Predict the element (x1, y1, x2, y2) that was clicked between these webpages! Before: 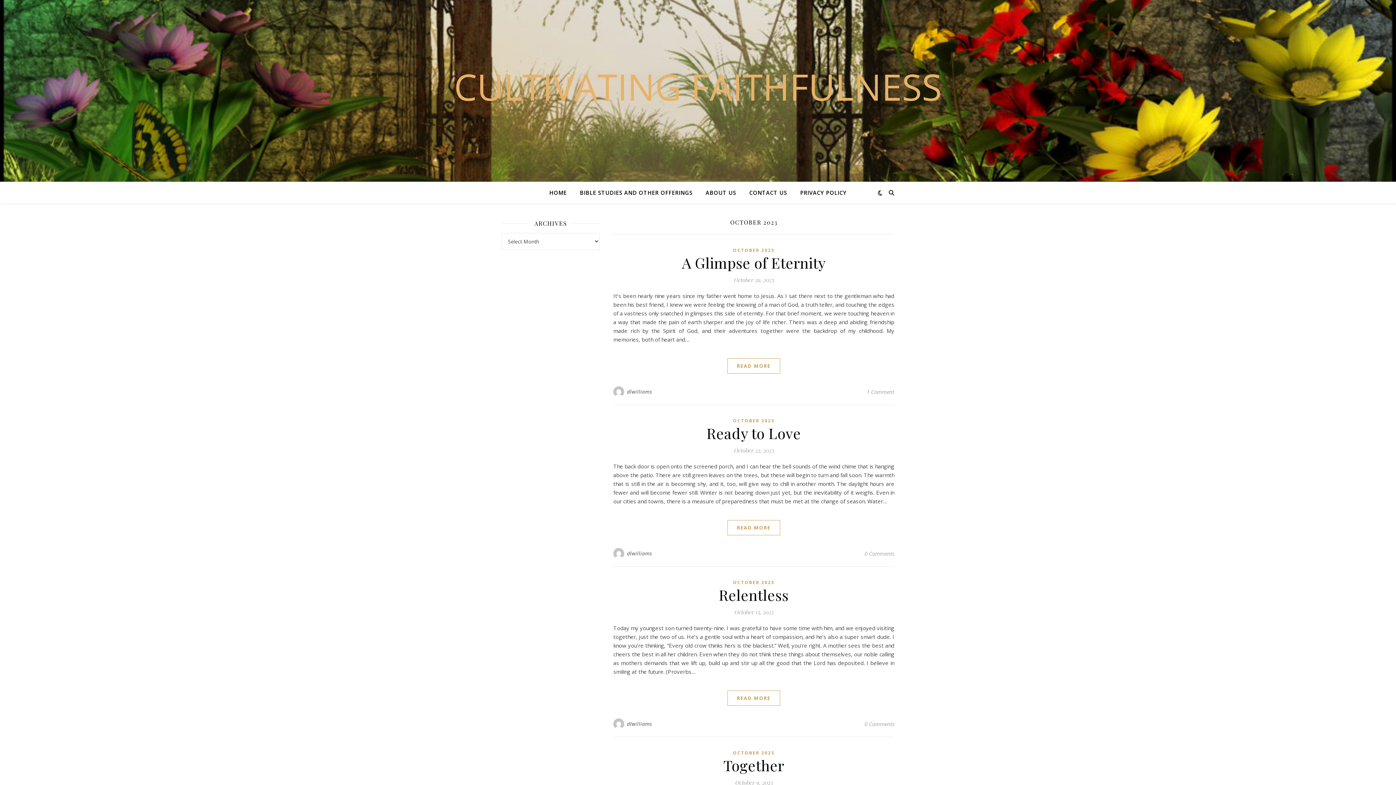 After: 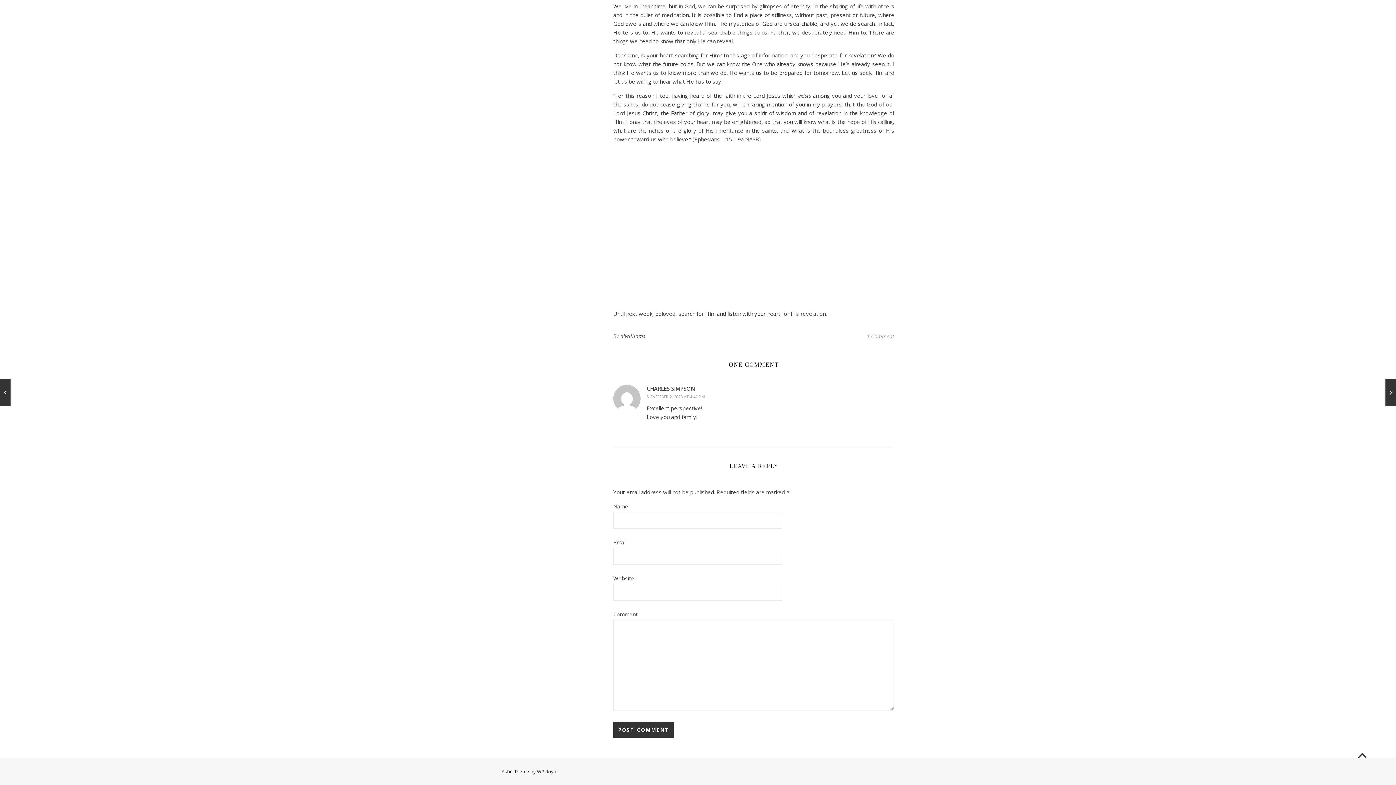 Action: label: 1 Comment bbox: (866, 386, 894, 397)